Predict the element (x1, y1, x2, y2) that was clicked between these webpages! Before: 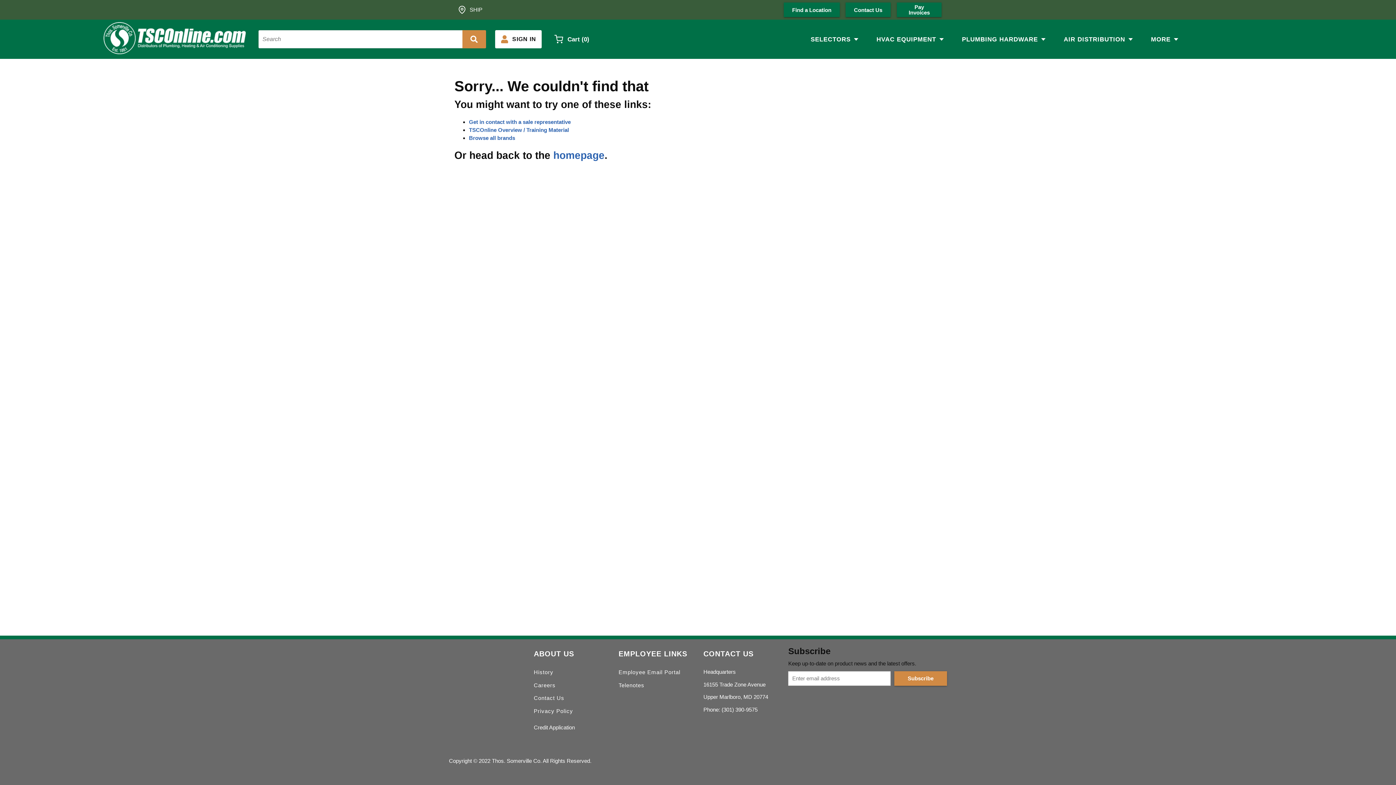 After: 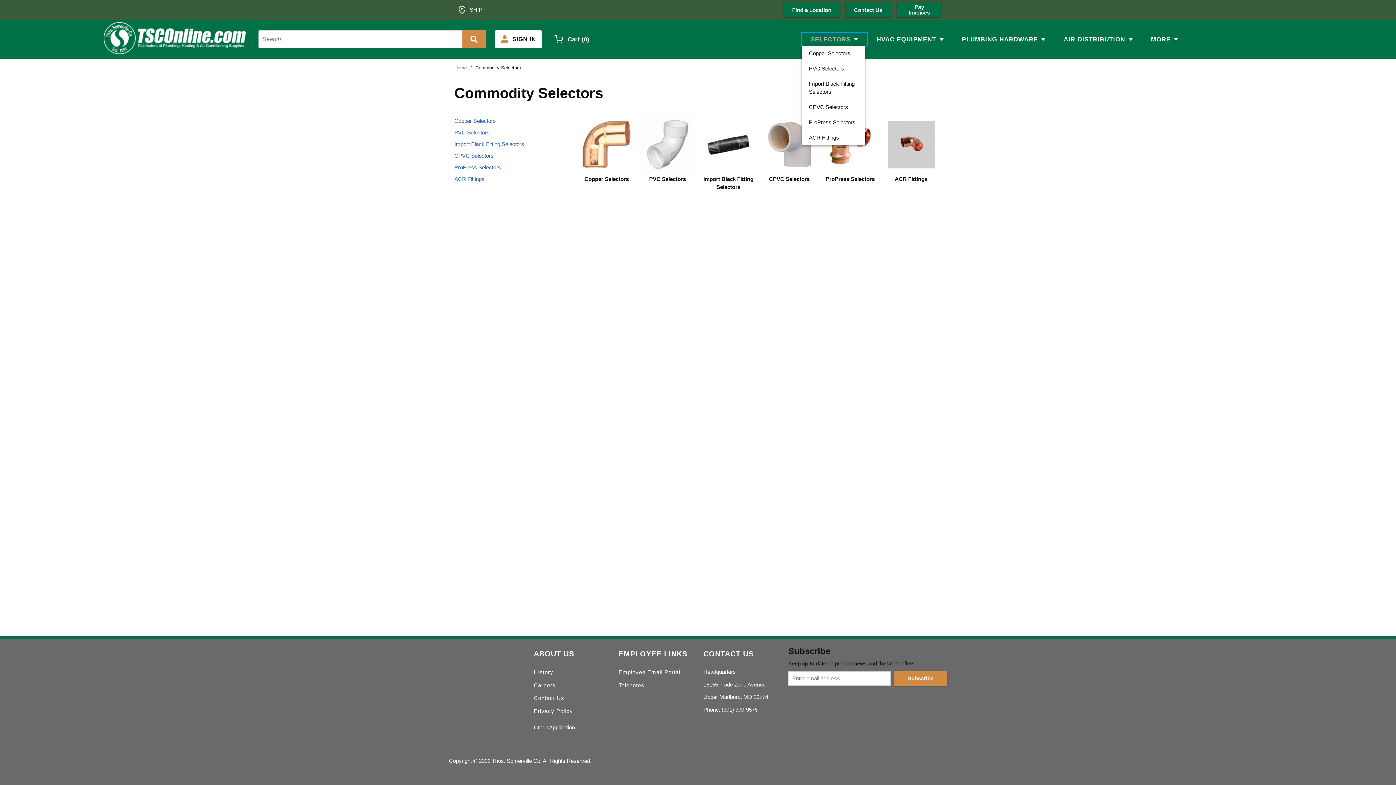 Action: label: SELECTORS bbox: (801, 32, 867, 45)